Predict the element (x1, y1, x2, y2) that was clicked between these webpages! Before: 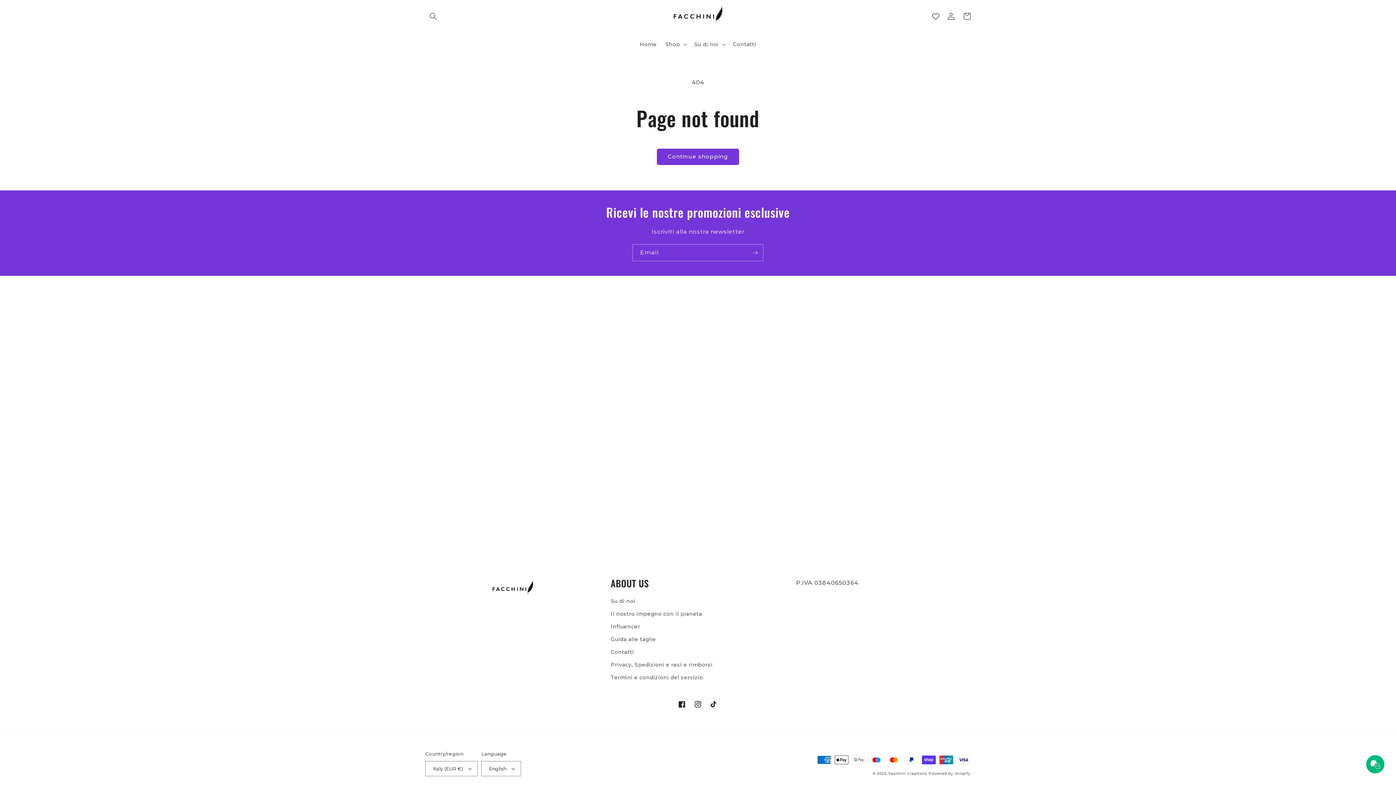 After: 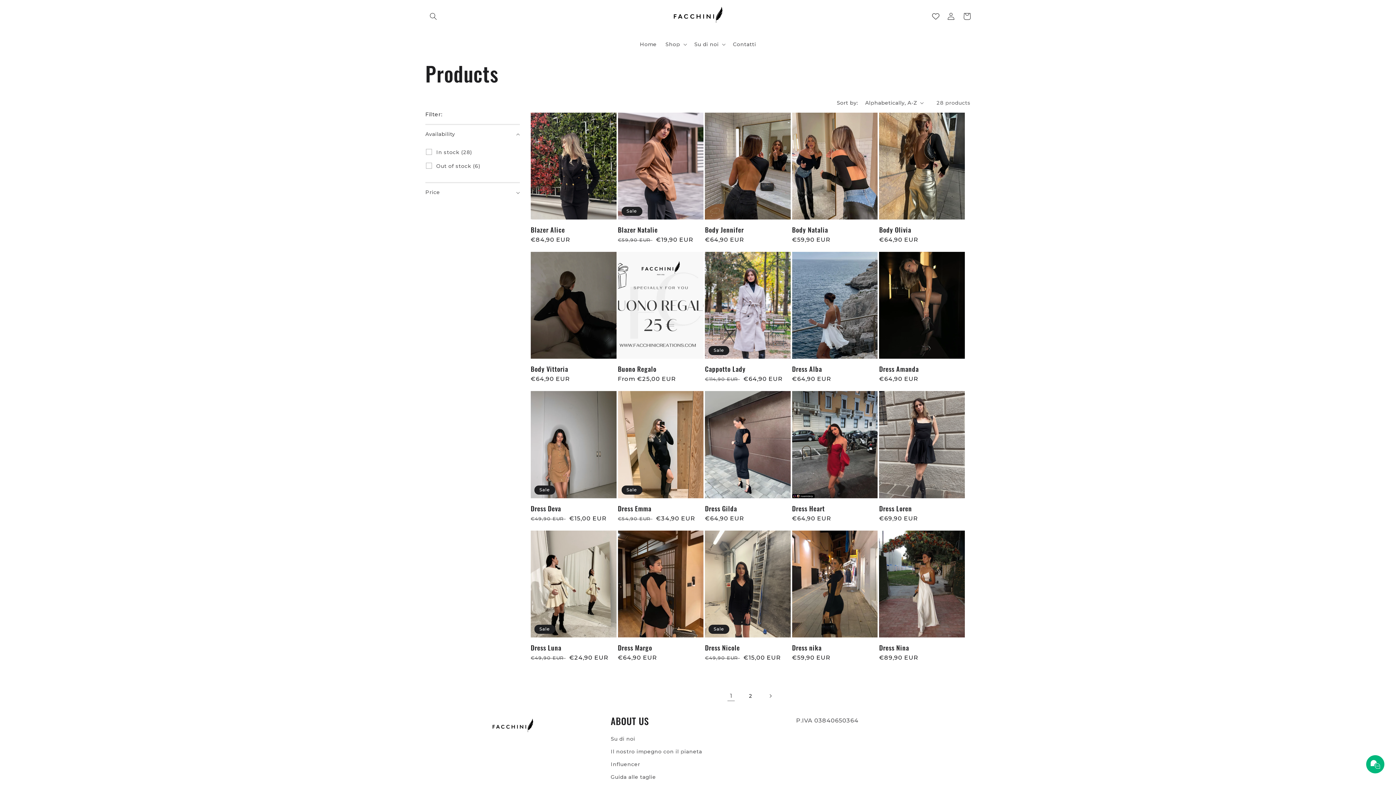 Action: bbox: (657, 148, 739, 164) label: Continue shopping